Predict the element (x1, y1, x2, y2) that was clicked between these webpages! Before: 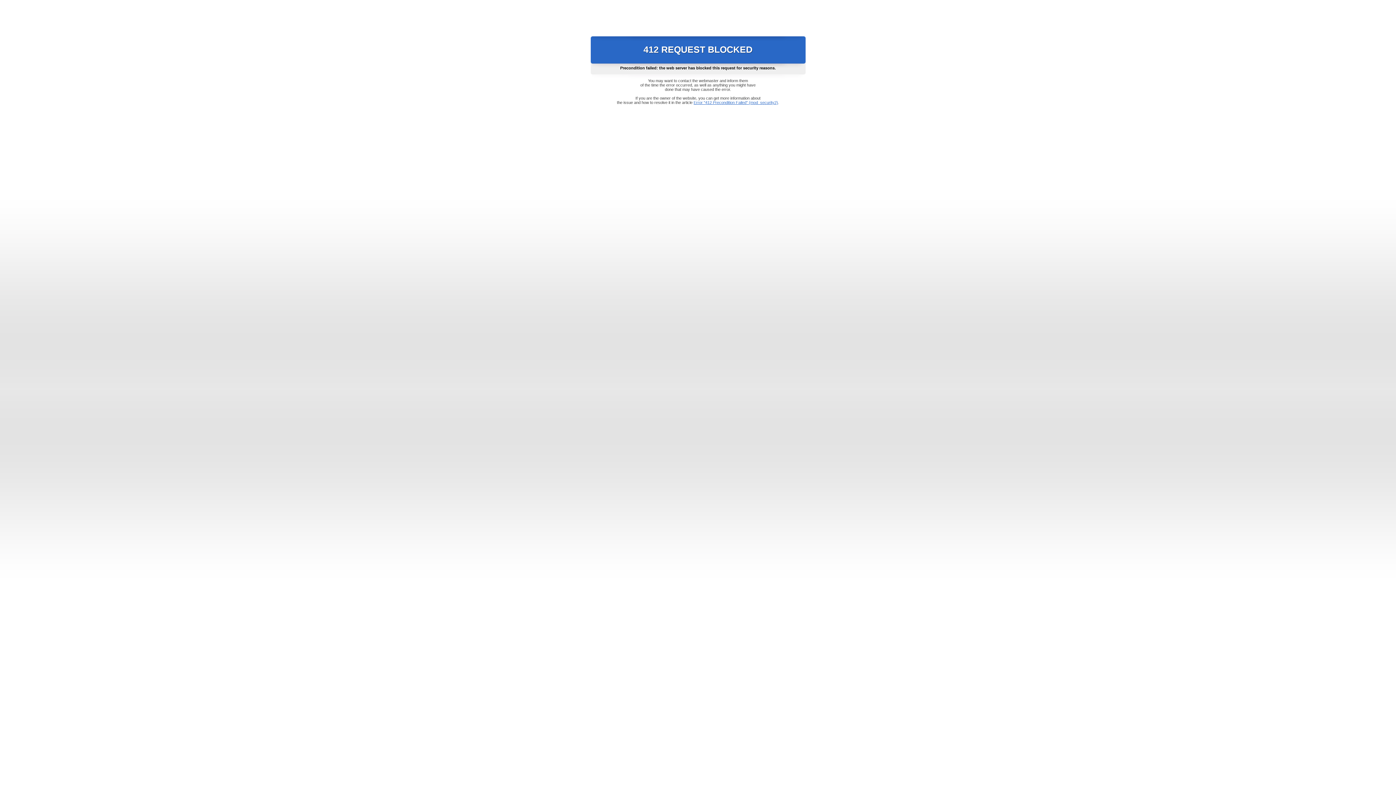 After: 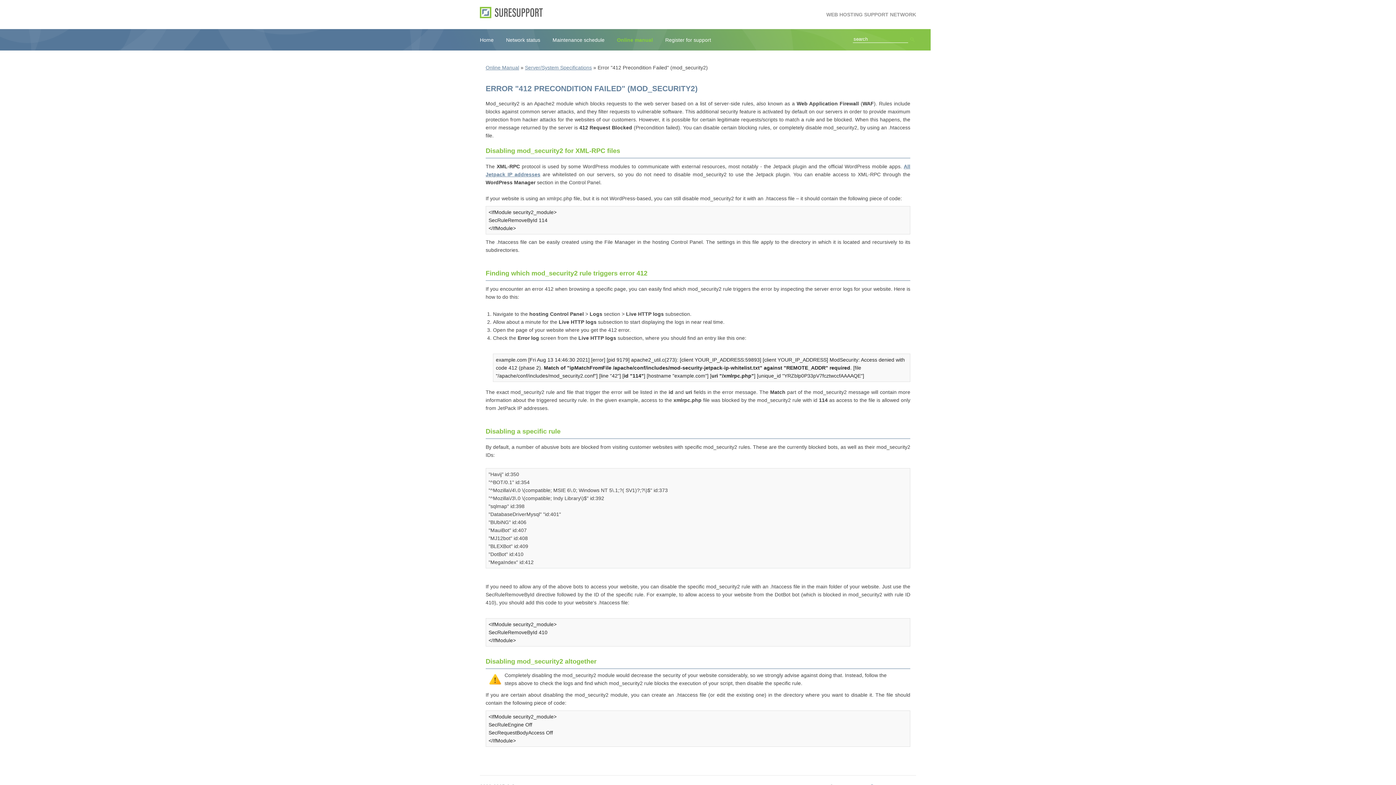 Action: bbox: (693, 100, 778, 104) label: Error "412 Precondition Failed" (mod_security2)